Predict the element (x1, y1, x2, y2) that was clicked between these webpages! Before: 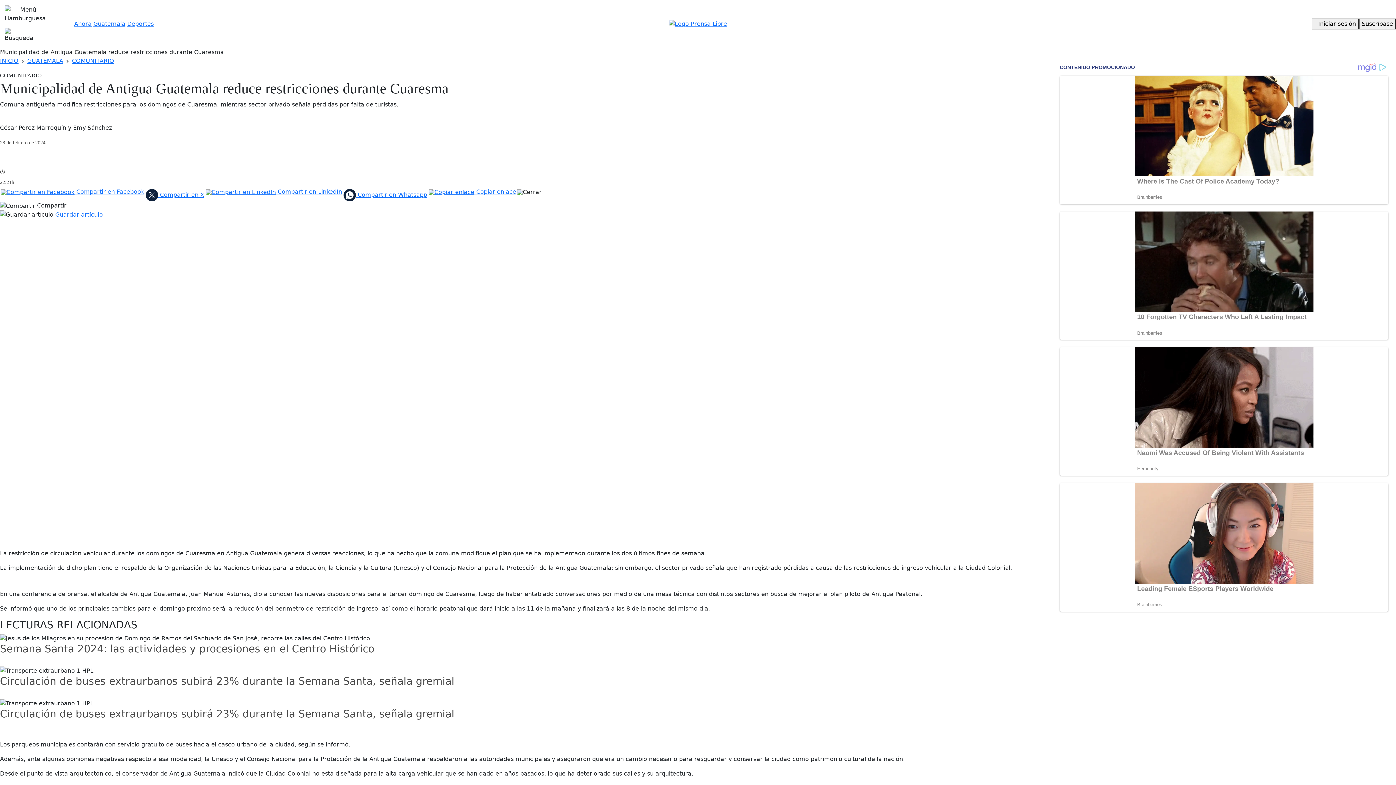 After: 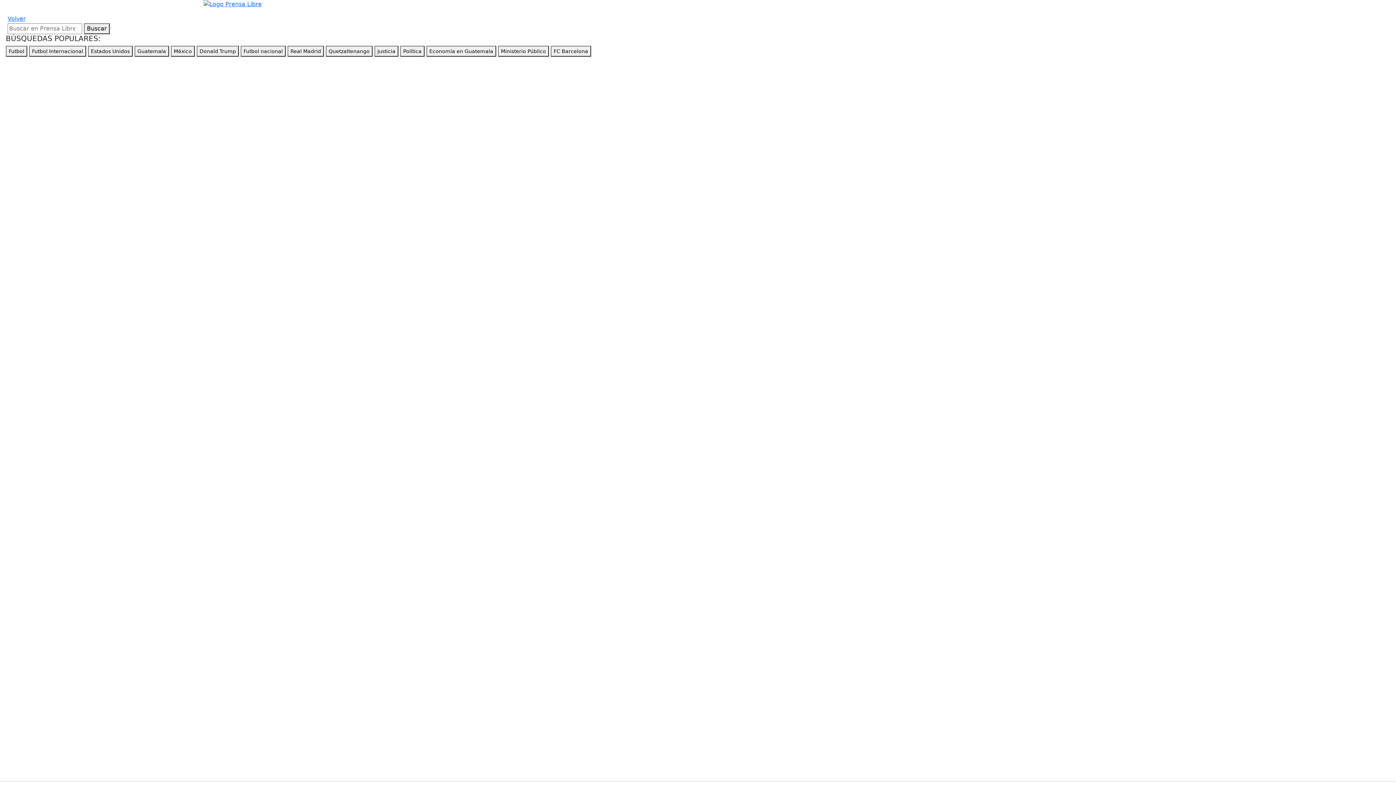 Action: bbox: (0, 25, 38, 45)